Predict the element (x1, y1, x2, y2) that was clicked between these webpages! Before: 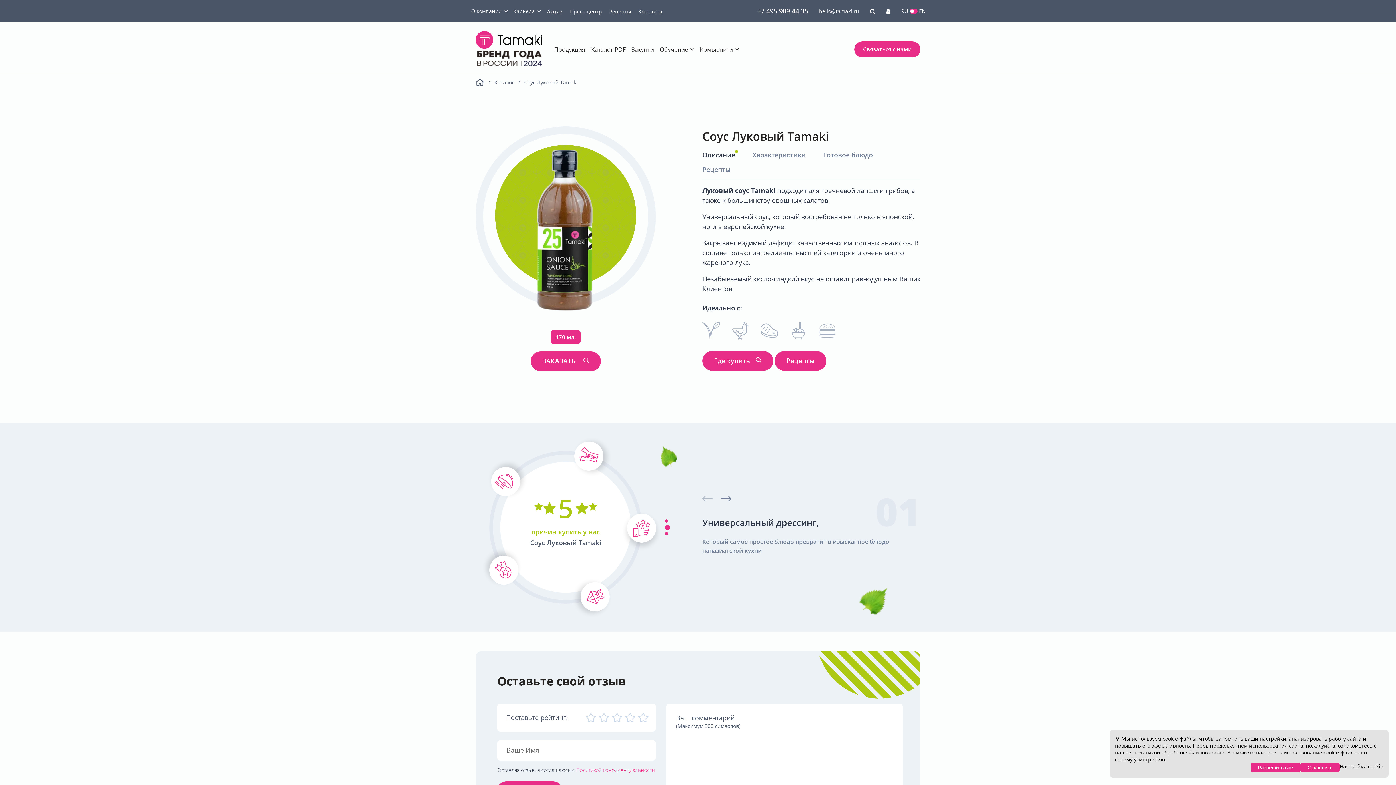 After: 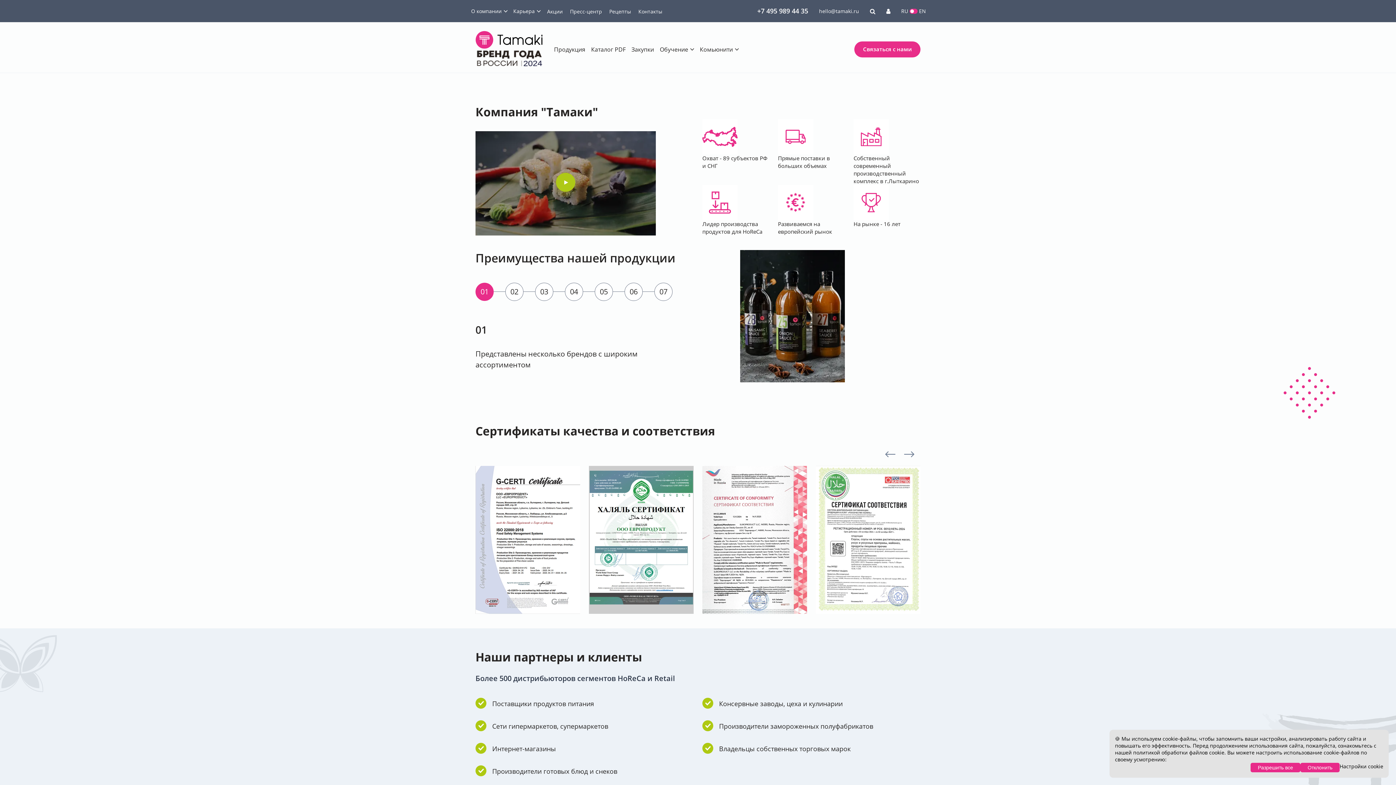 Action: bbox: (471, 7, 501, 14) label: О компании